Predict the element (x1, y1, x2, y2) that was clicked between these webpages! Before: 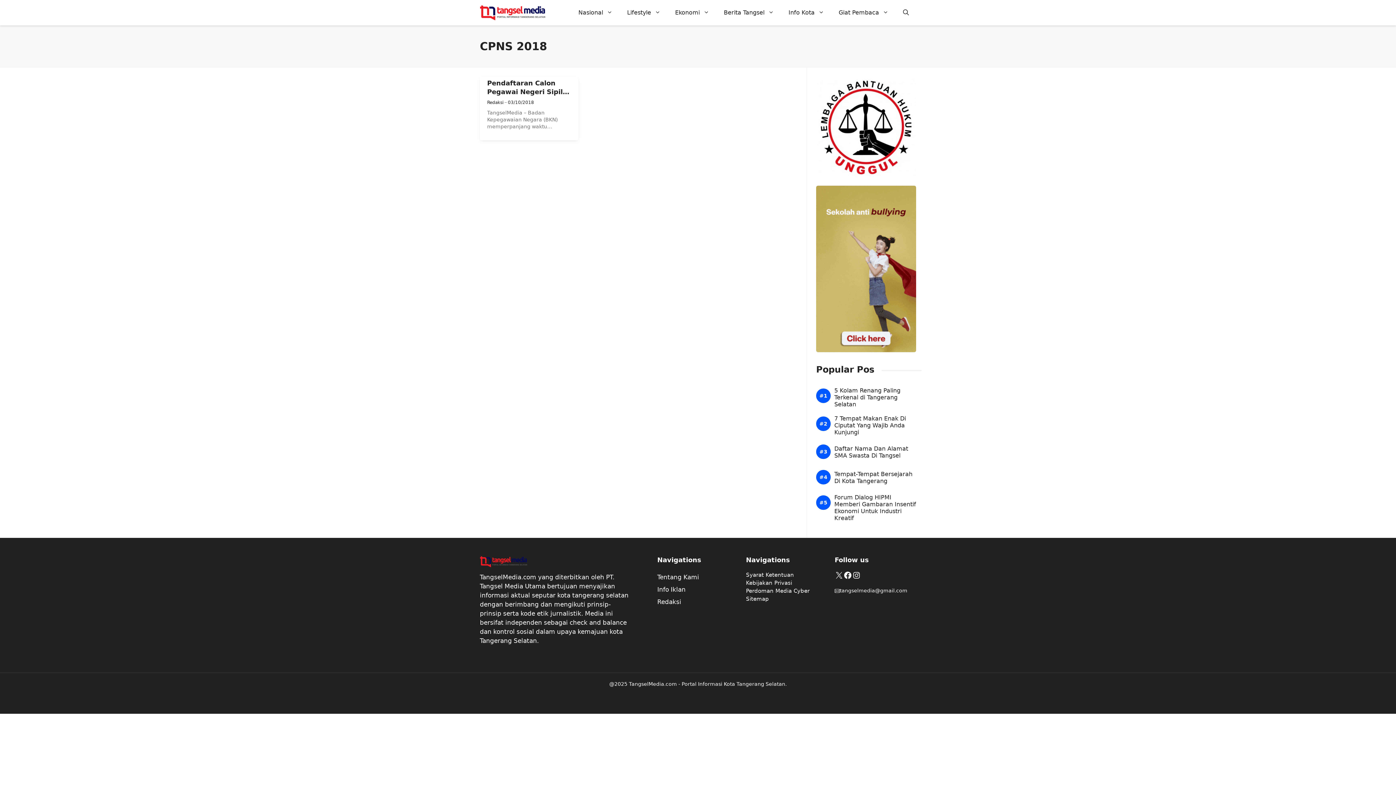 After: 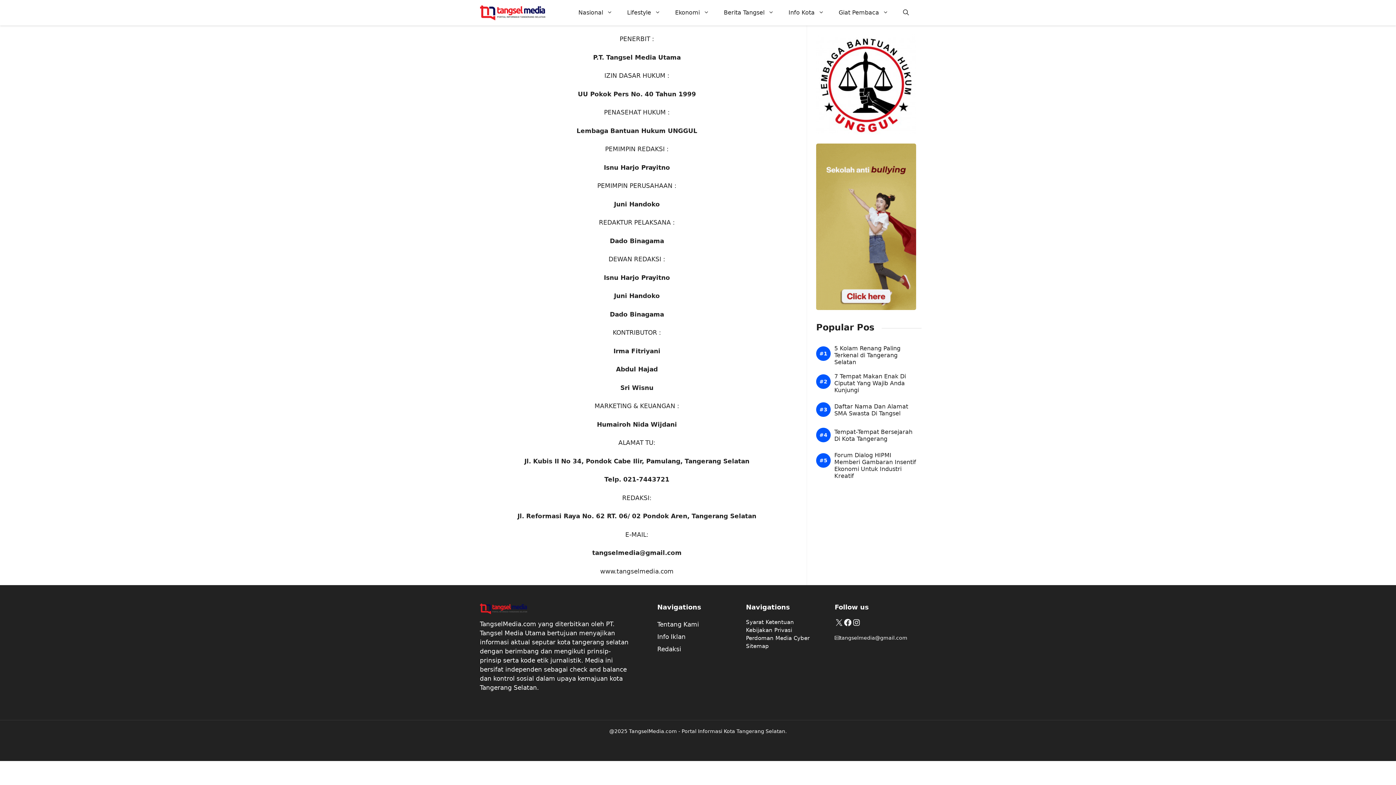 Action: label: Redaksi bbox: (657, 596, 681, 608)